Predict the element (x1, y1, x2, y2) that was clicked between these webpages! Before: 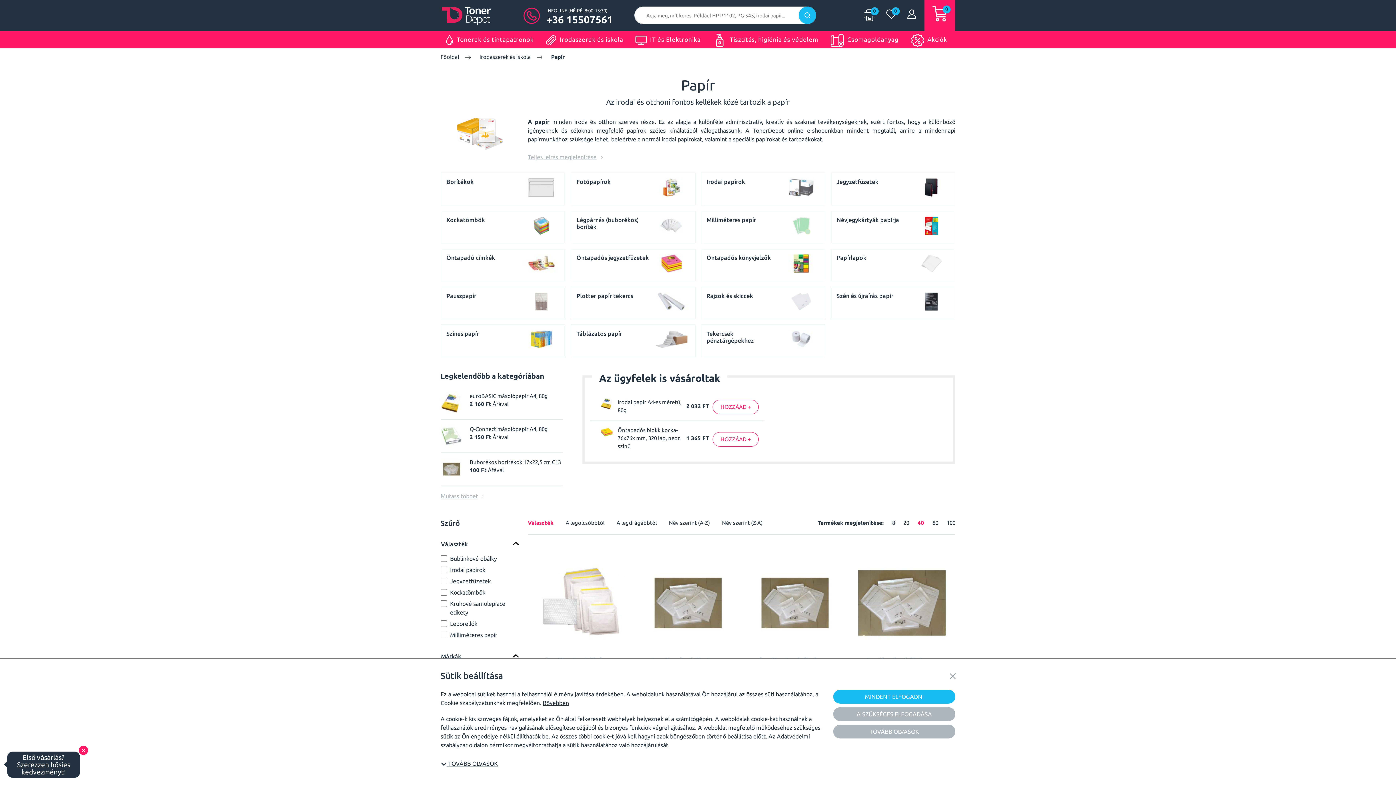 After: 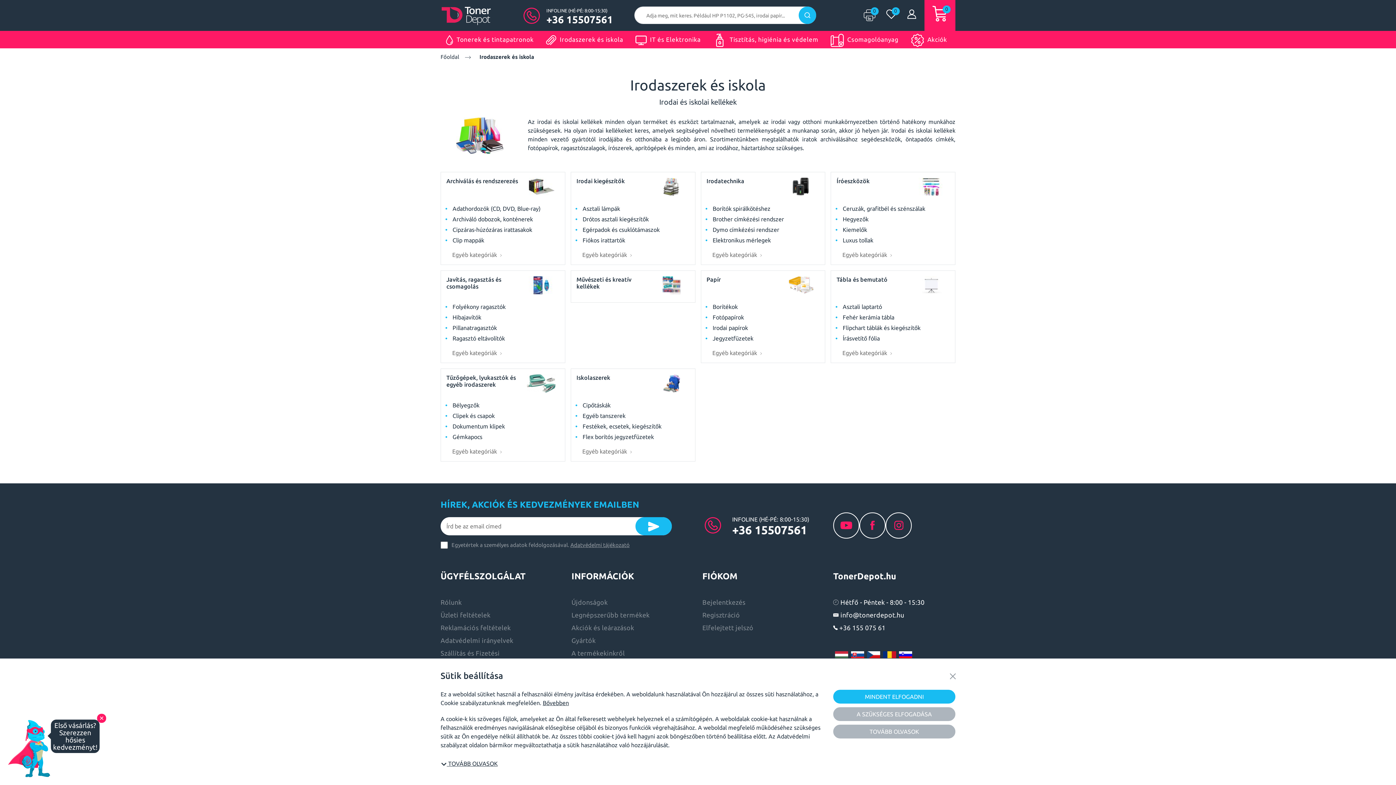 Action: label: Irodaszerek és iskola bbox: (479, 53, 530, 60)